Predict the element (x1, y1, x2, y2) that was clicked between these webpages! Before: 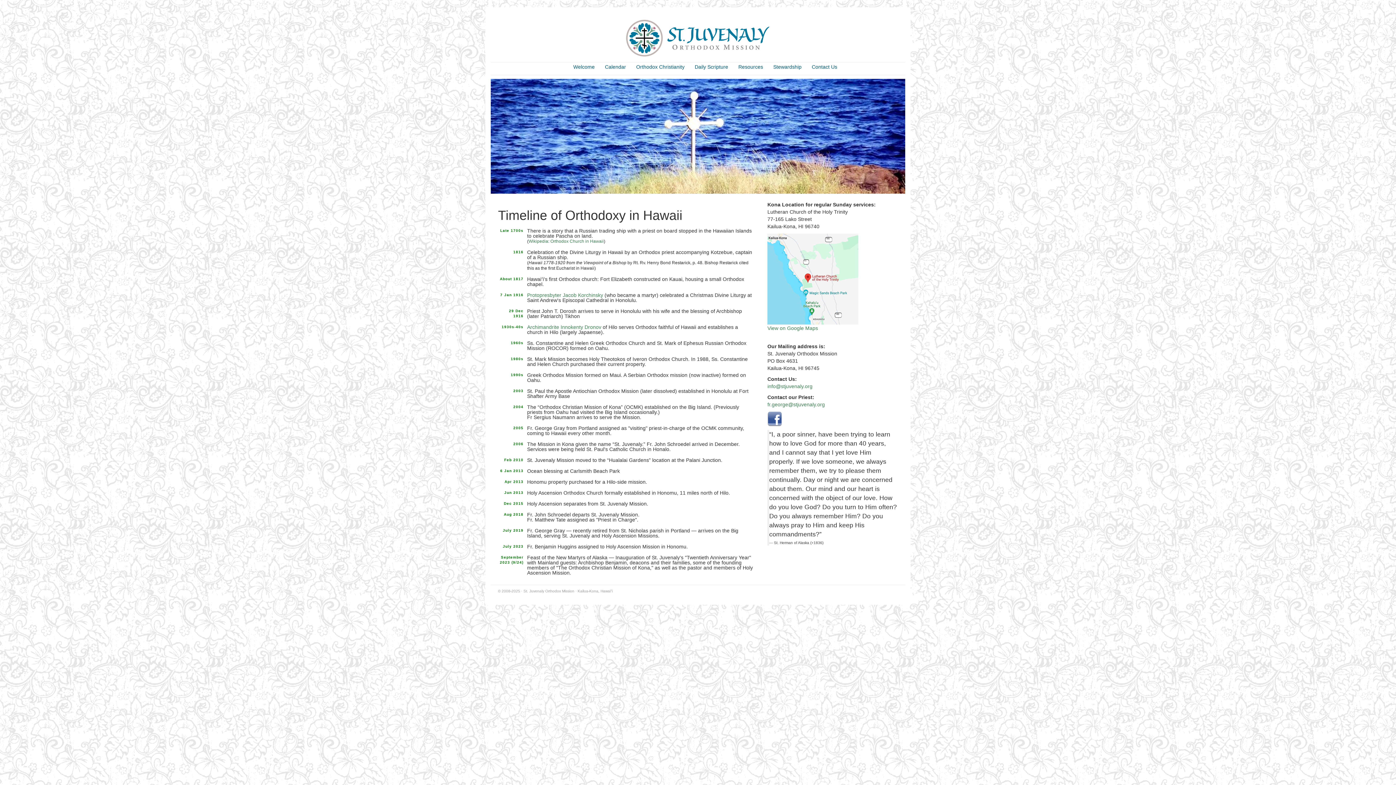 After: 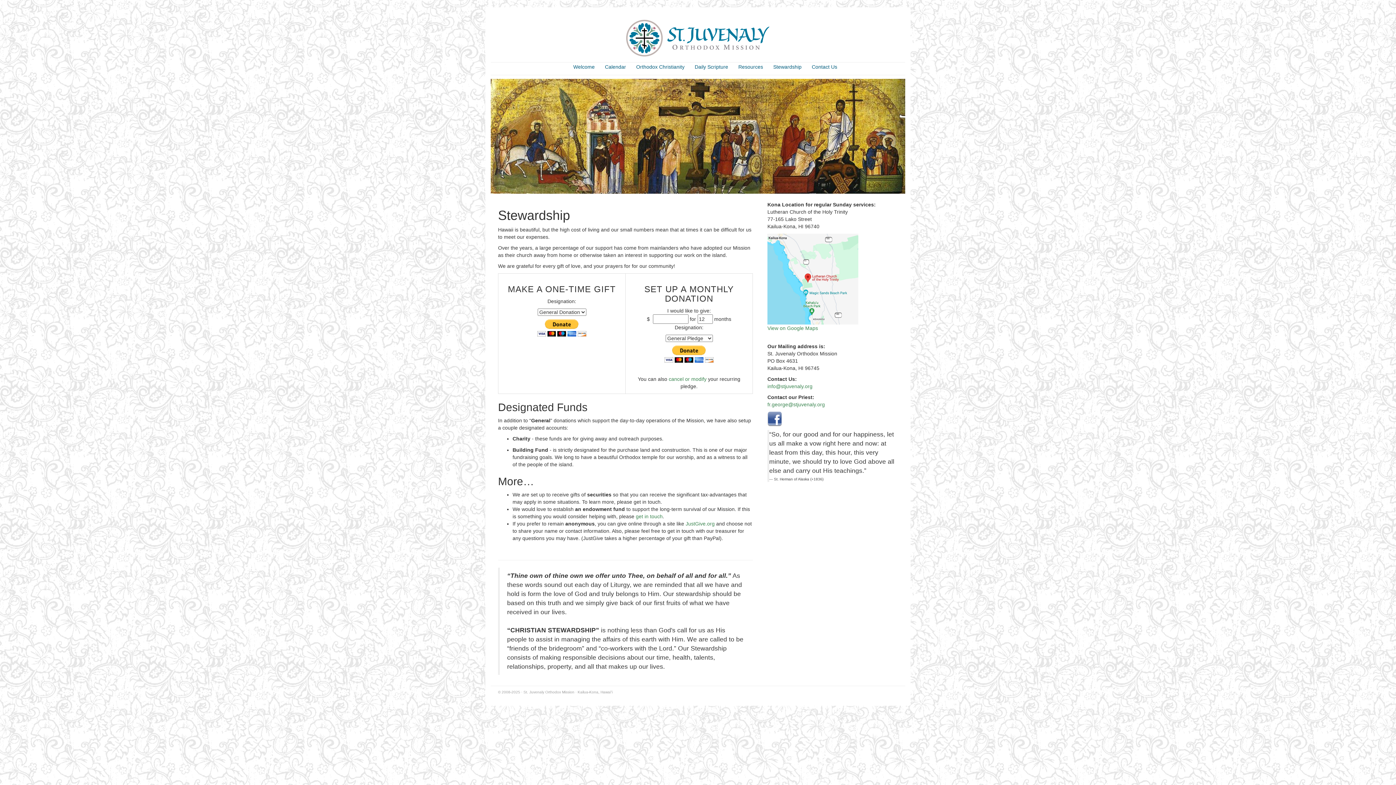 Action: label: Stewardship bbox: (769, 62, 805, 71)